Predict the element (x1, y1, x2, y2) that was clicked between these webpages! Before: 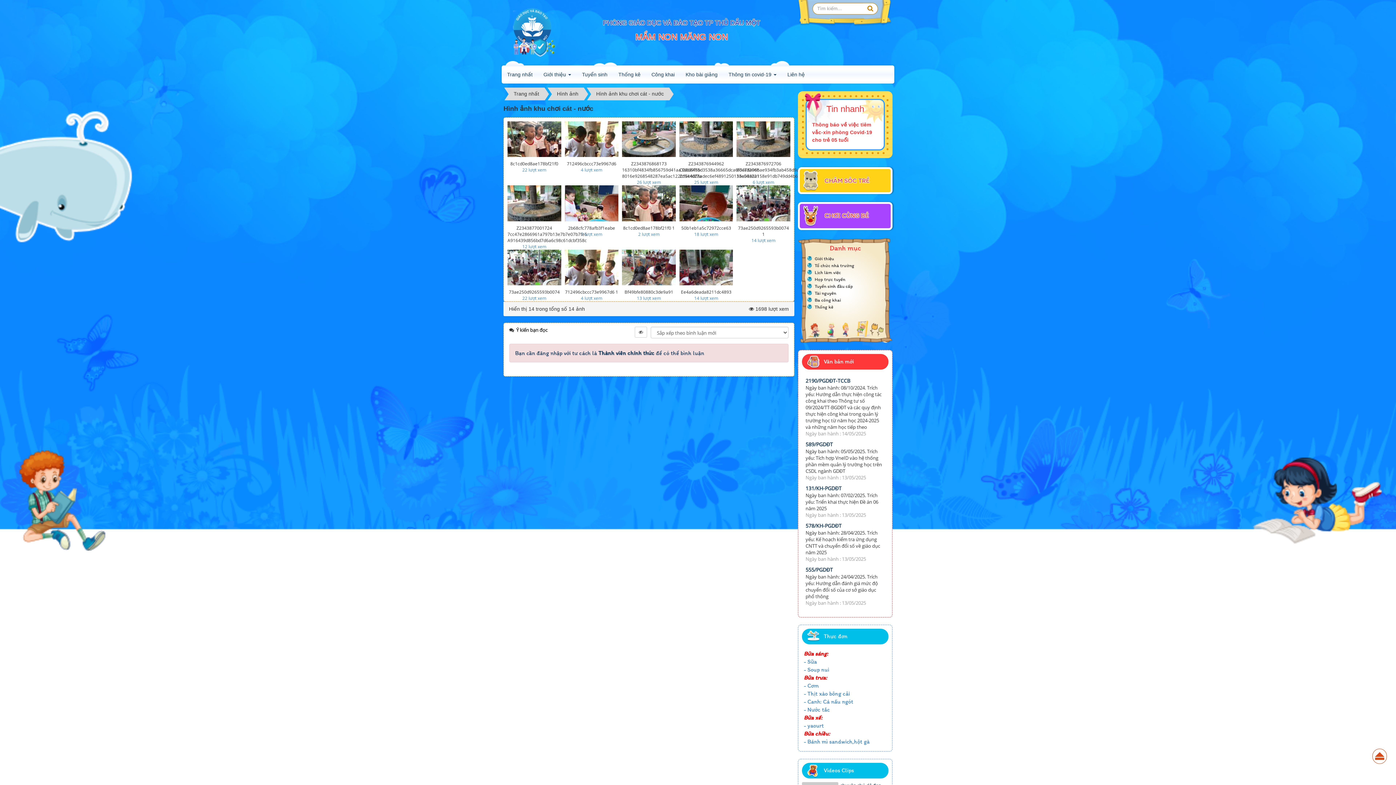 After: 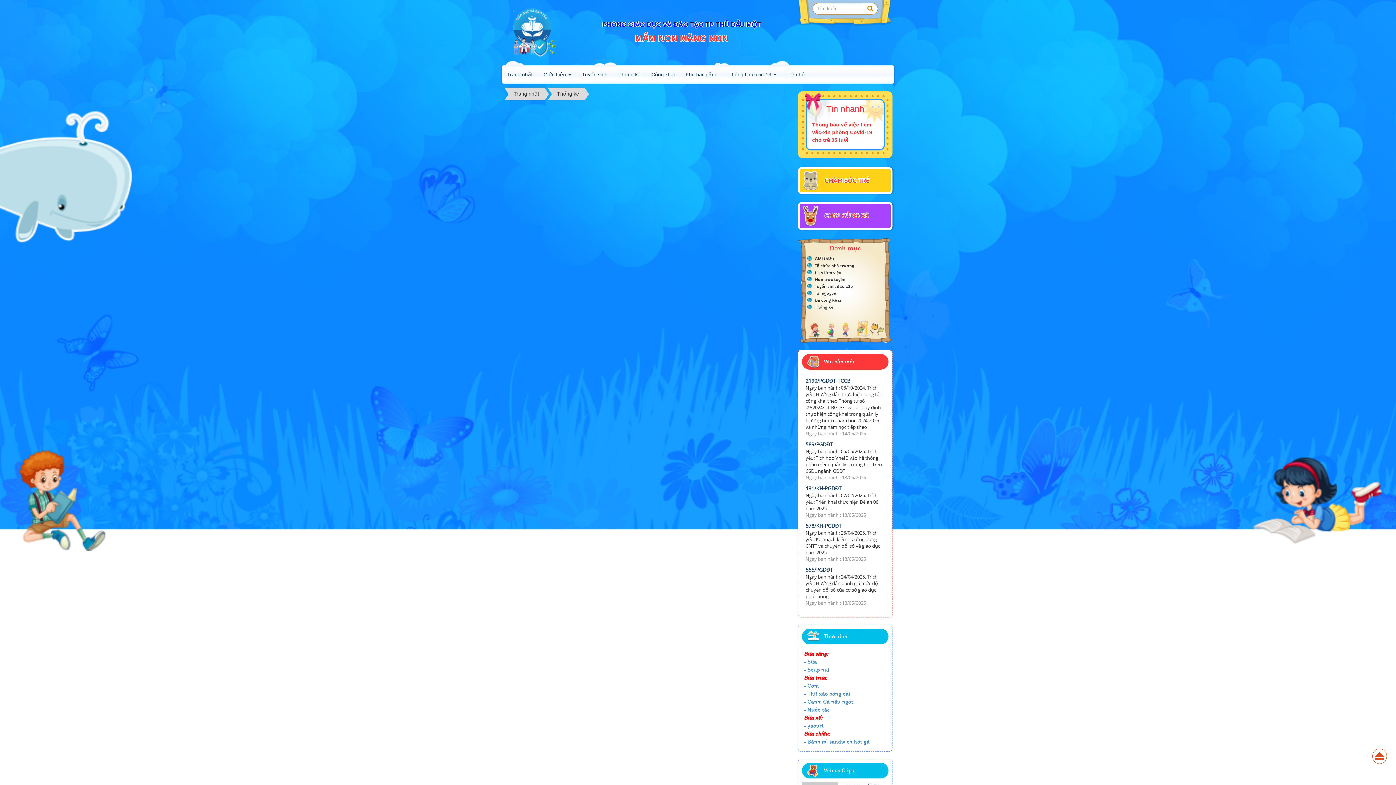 Action: label: Thống kê bbox: (613, 65, 646, 83)